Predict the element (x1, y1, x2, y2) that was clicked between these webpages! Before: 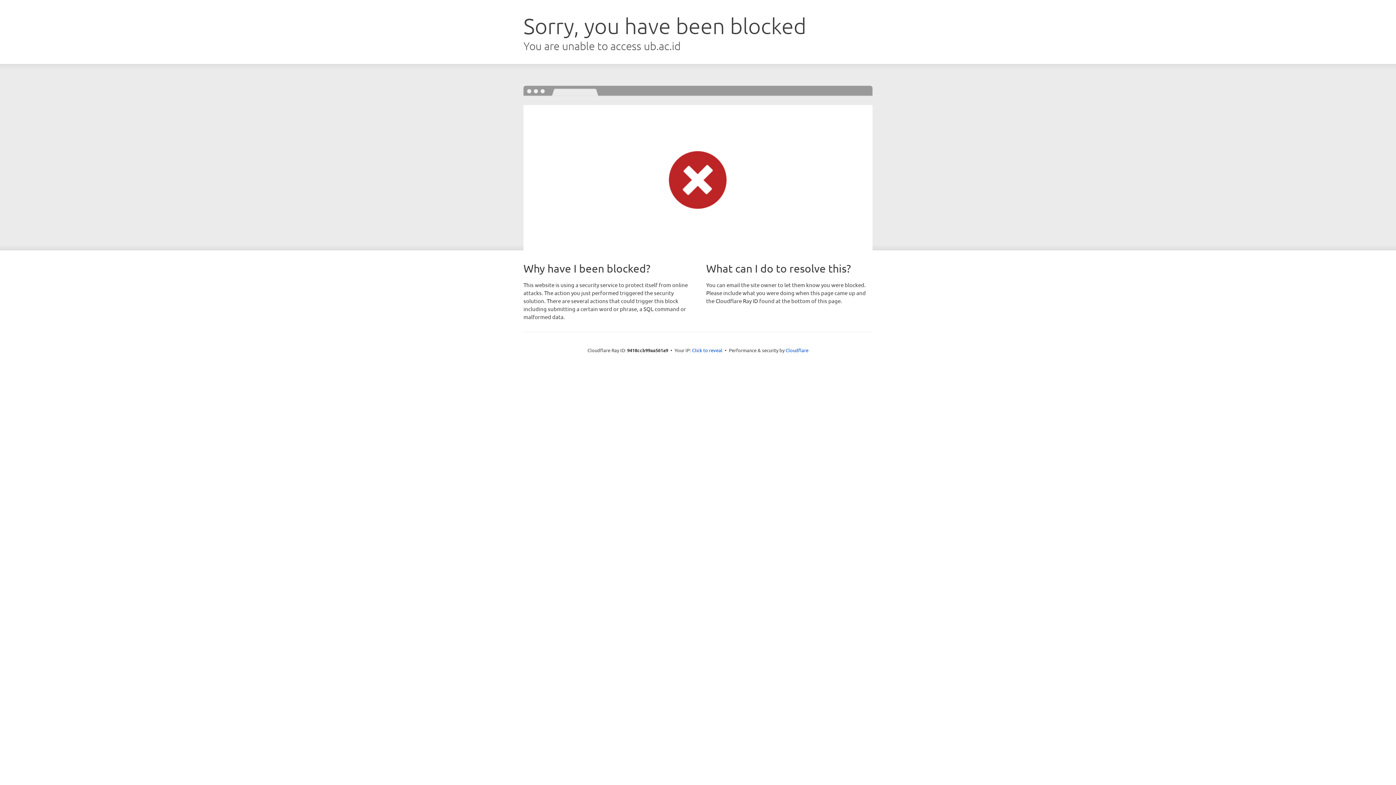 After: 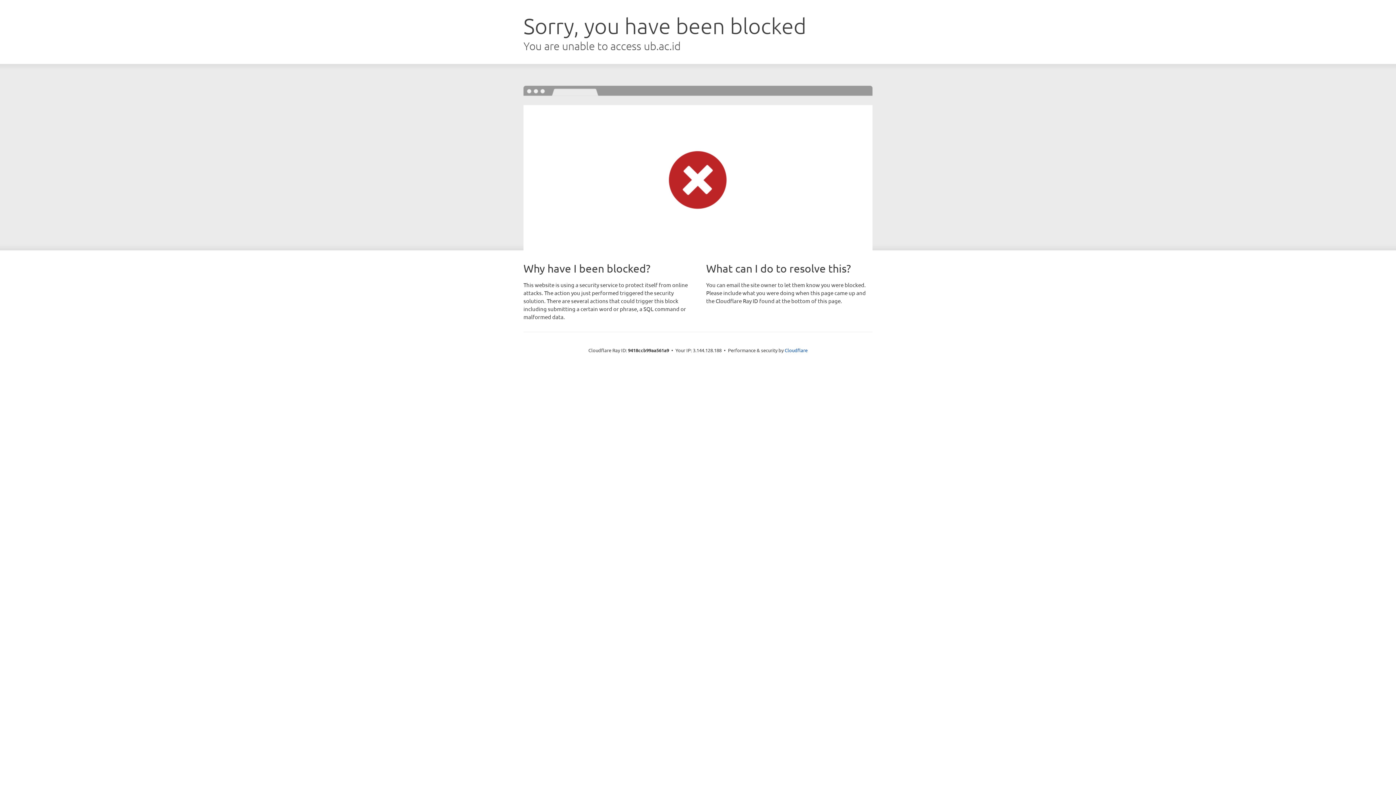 Action: label: Click to reveal bbox: (692, 346, 722, 353)